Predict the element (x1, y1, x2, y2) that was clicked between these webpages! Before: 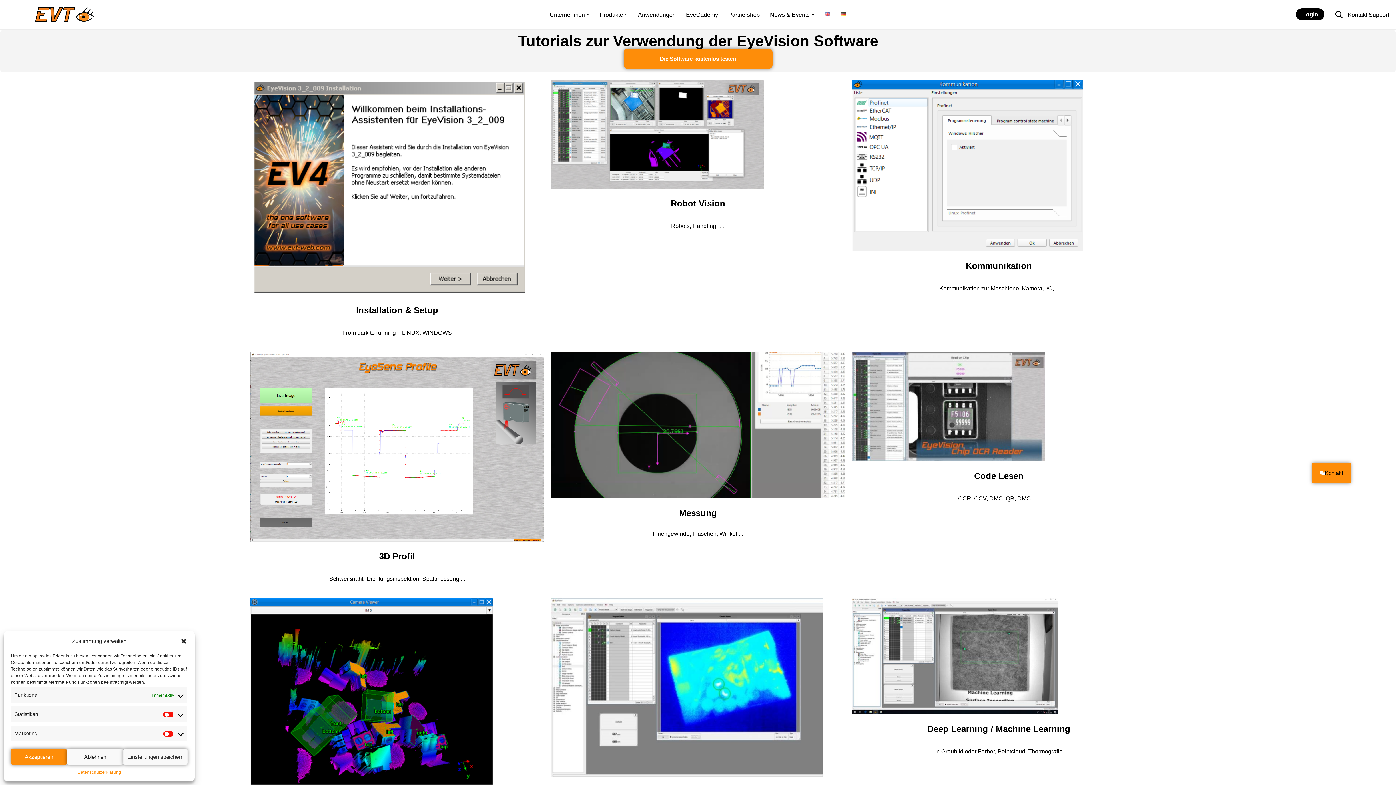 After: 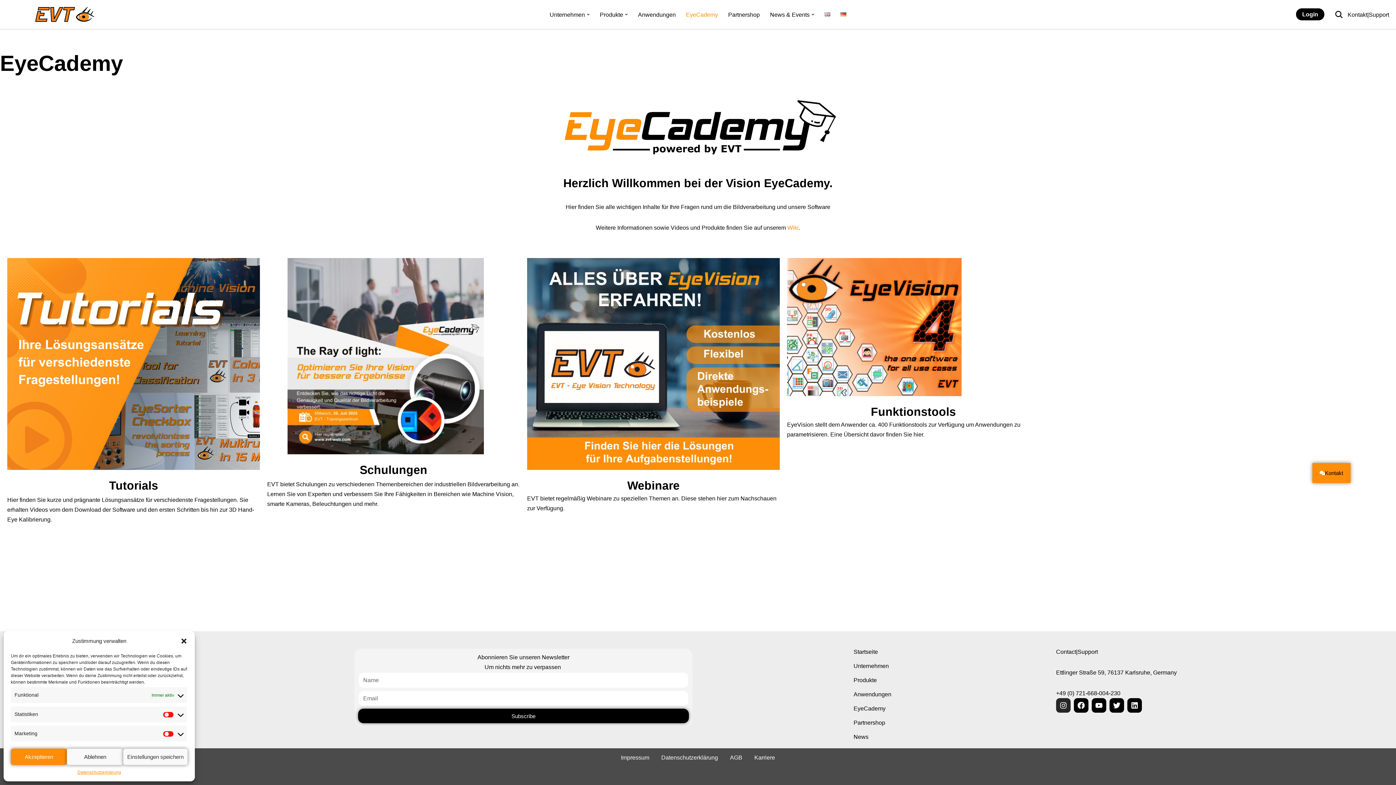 Action: label: EyeCademy bbox: (686, 9, 718, 19)